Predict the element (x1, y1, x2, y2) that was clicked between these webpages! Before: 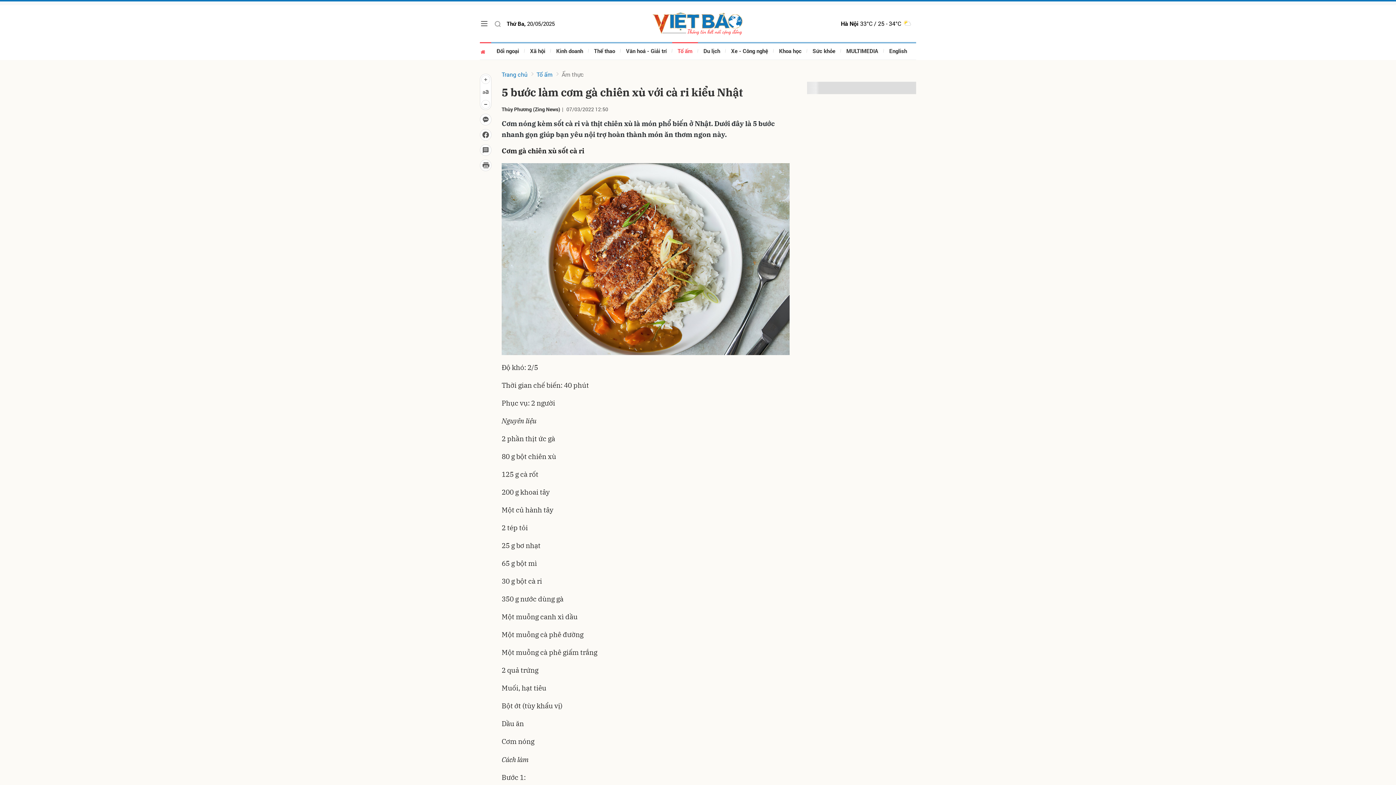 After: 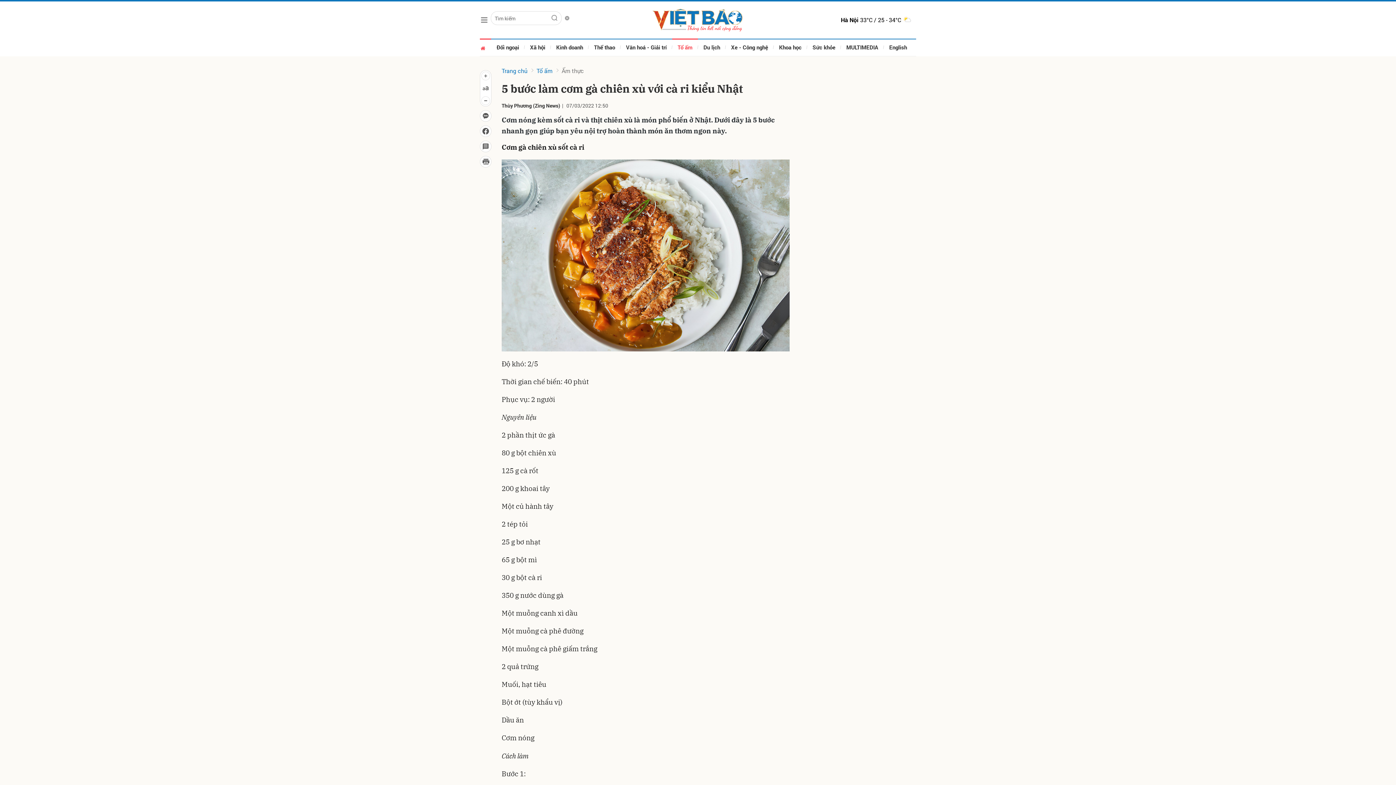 Action: bbox: (494, 12, 501, 27) label: Tìm kiếm